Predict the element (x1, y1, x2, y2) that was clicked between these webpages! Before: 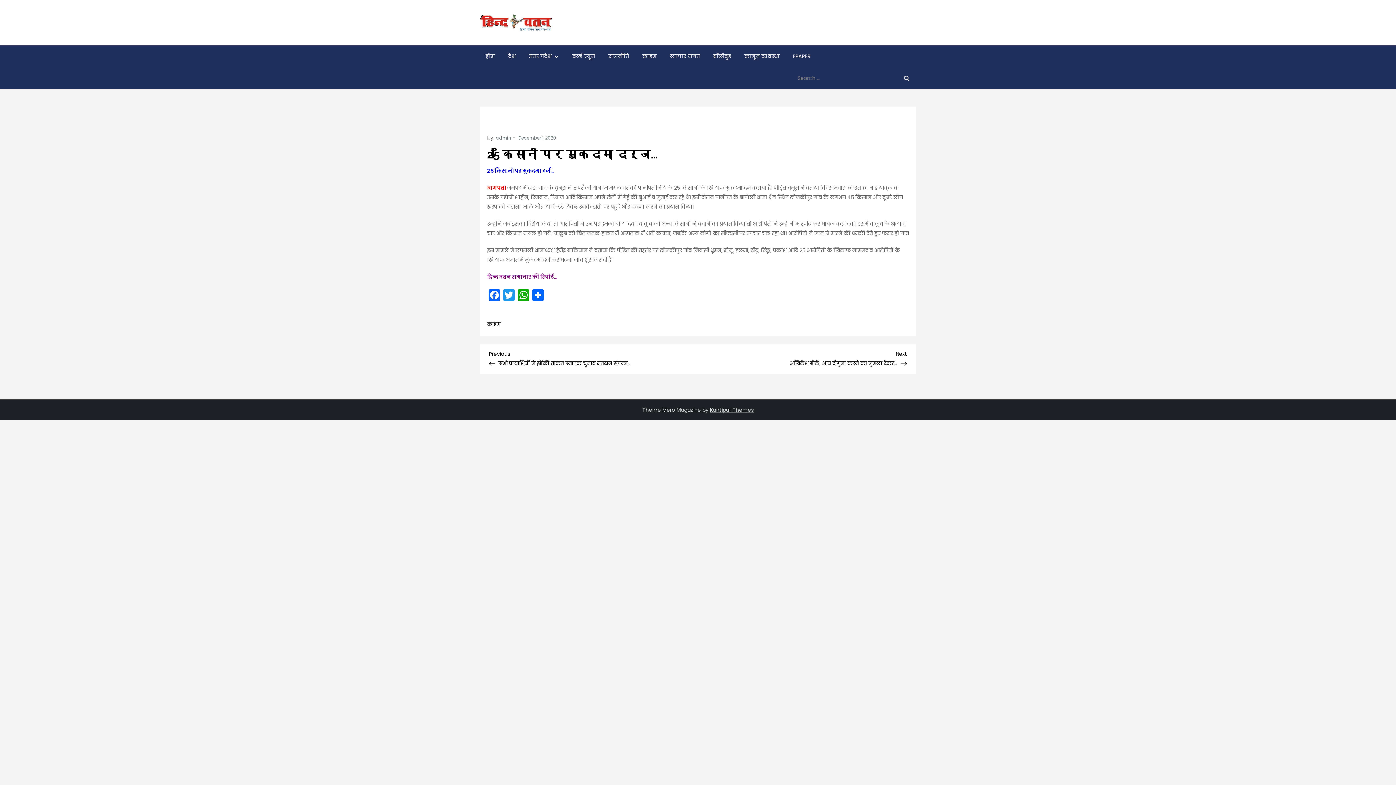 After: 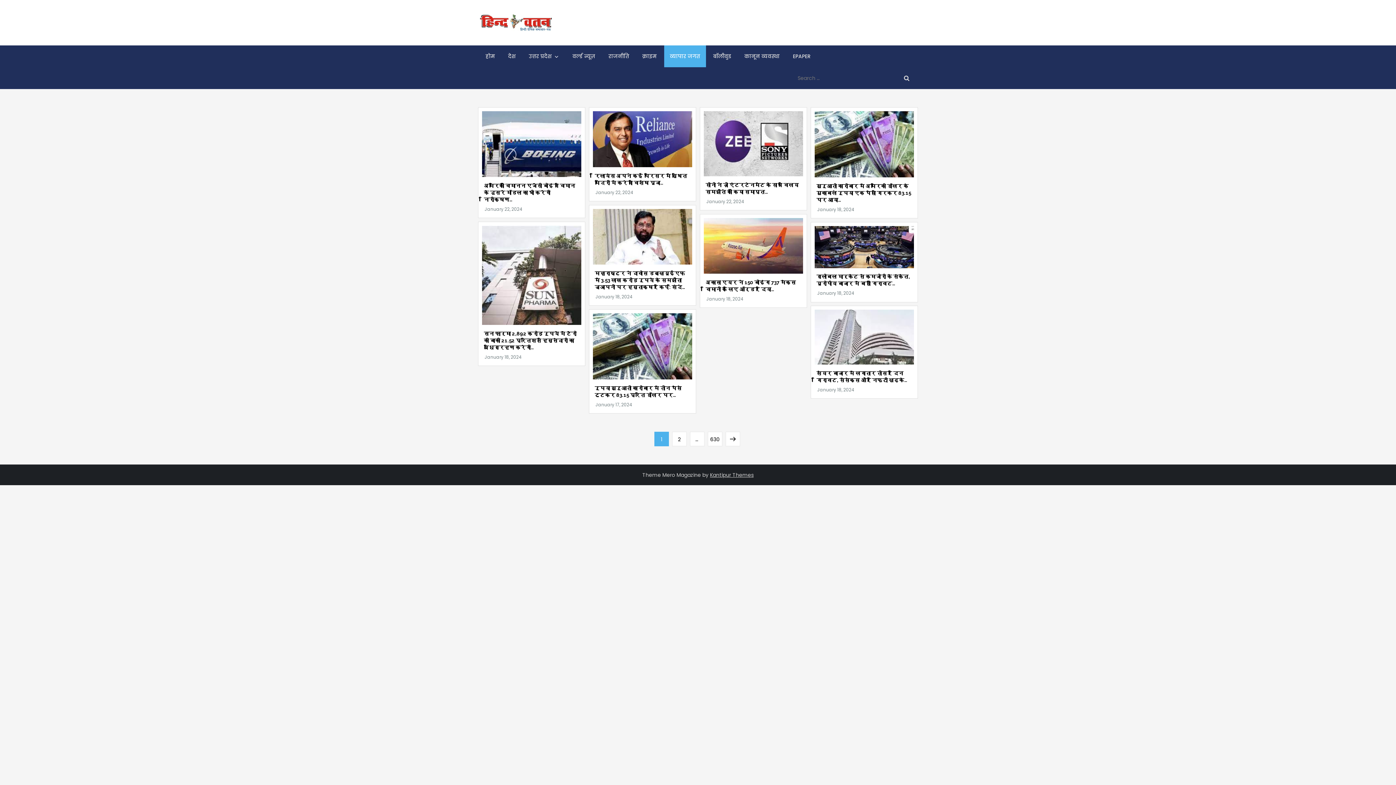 Action: label: व्यापार जगत bbox: (664, 45, 706, 67)